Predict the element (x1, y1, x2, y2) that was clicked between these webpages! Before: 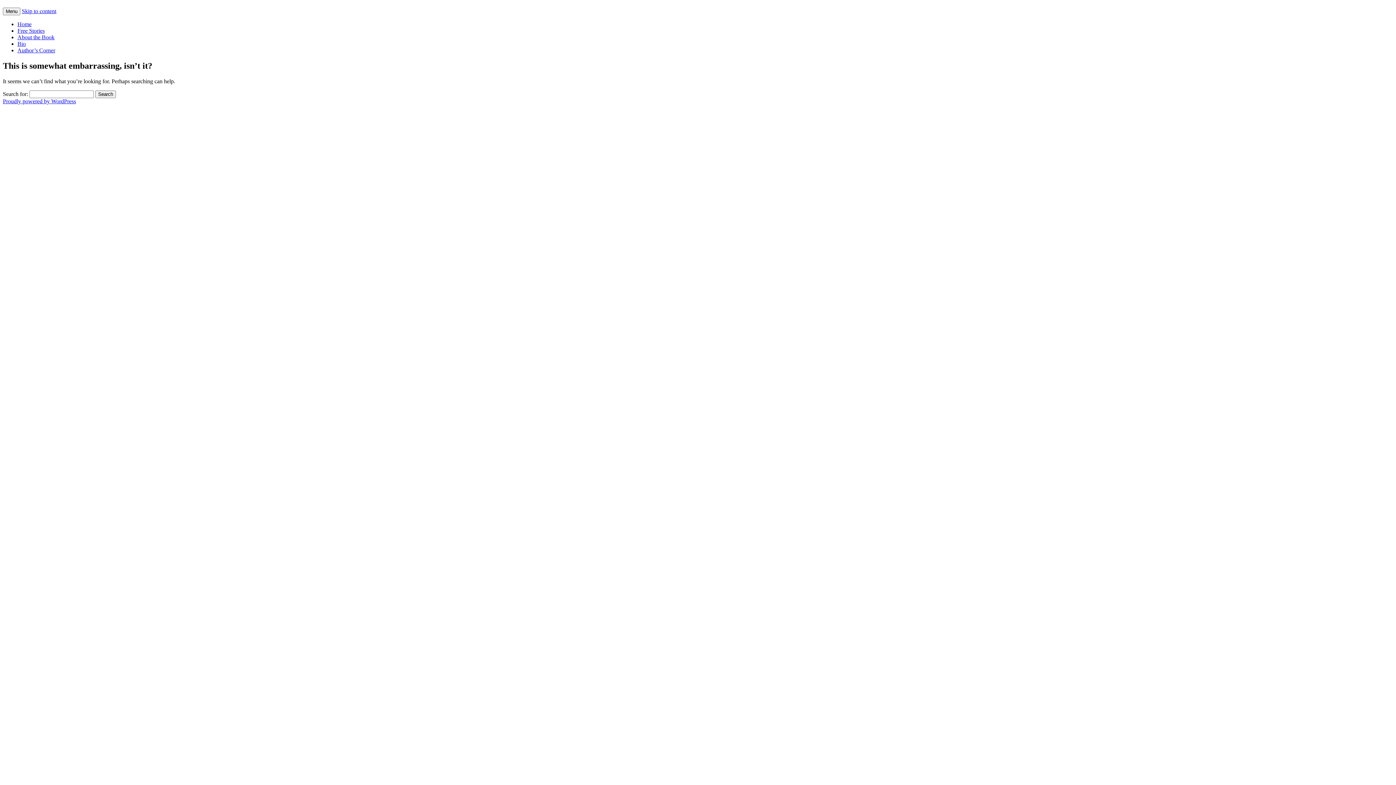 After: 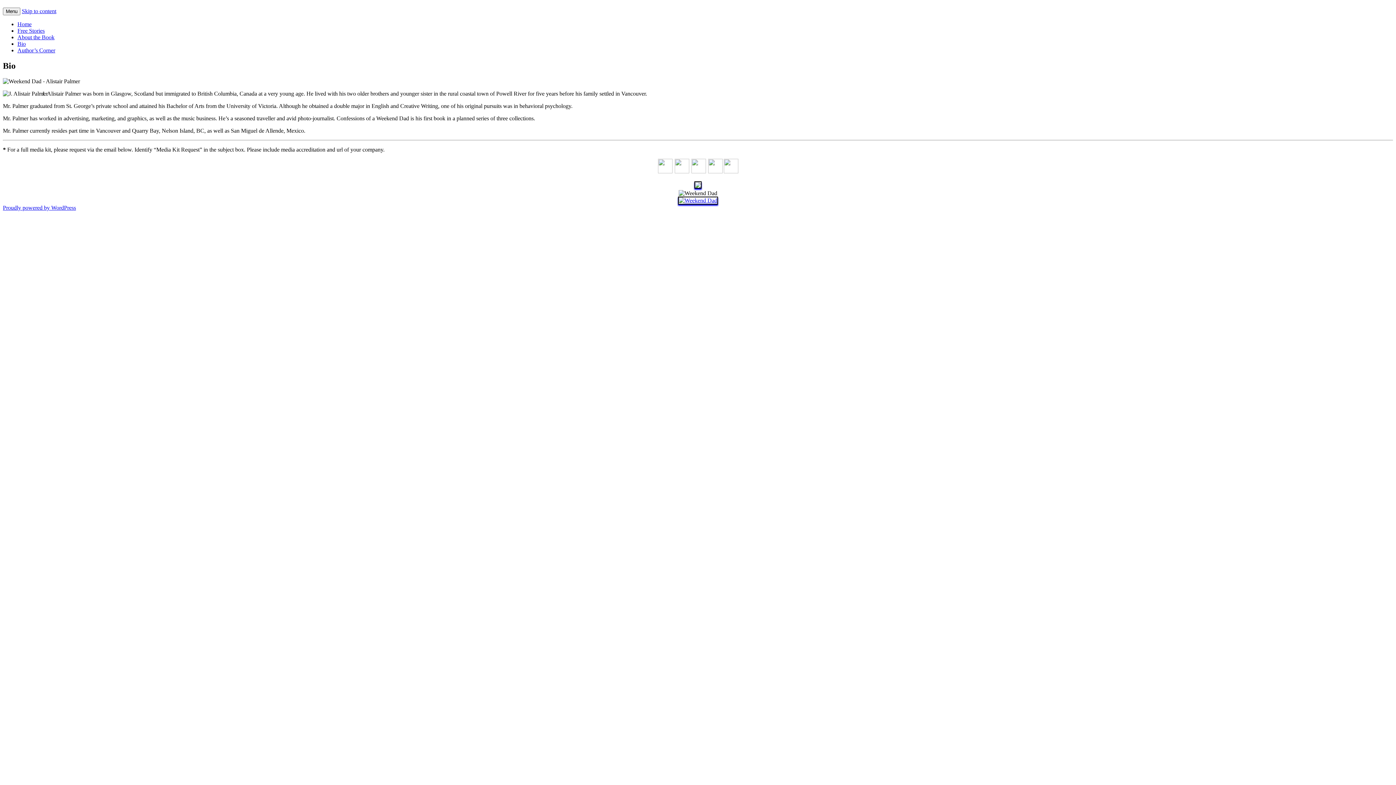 Action: bbox: (17, 40, 25, 47) label: Bio